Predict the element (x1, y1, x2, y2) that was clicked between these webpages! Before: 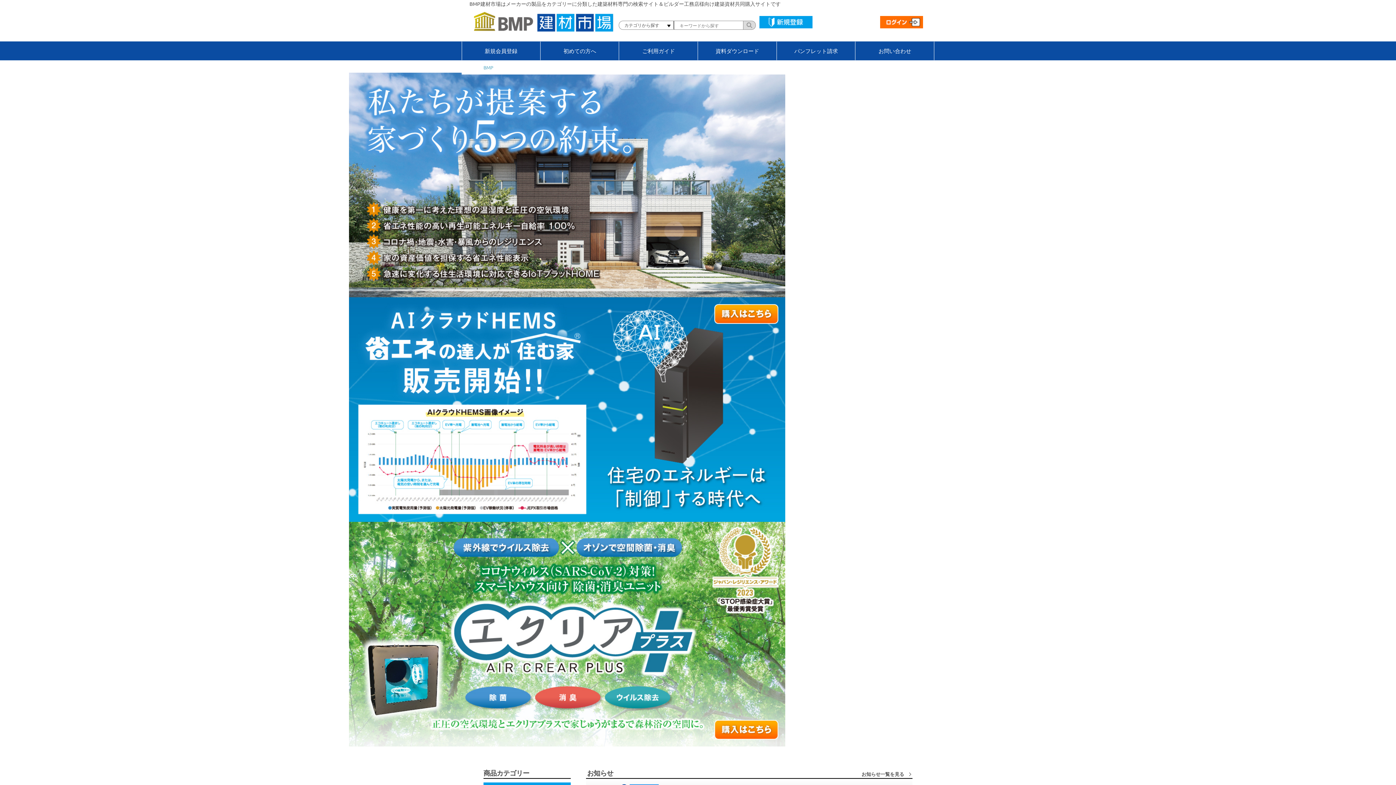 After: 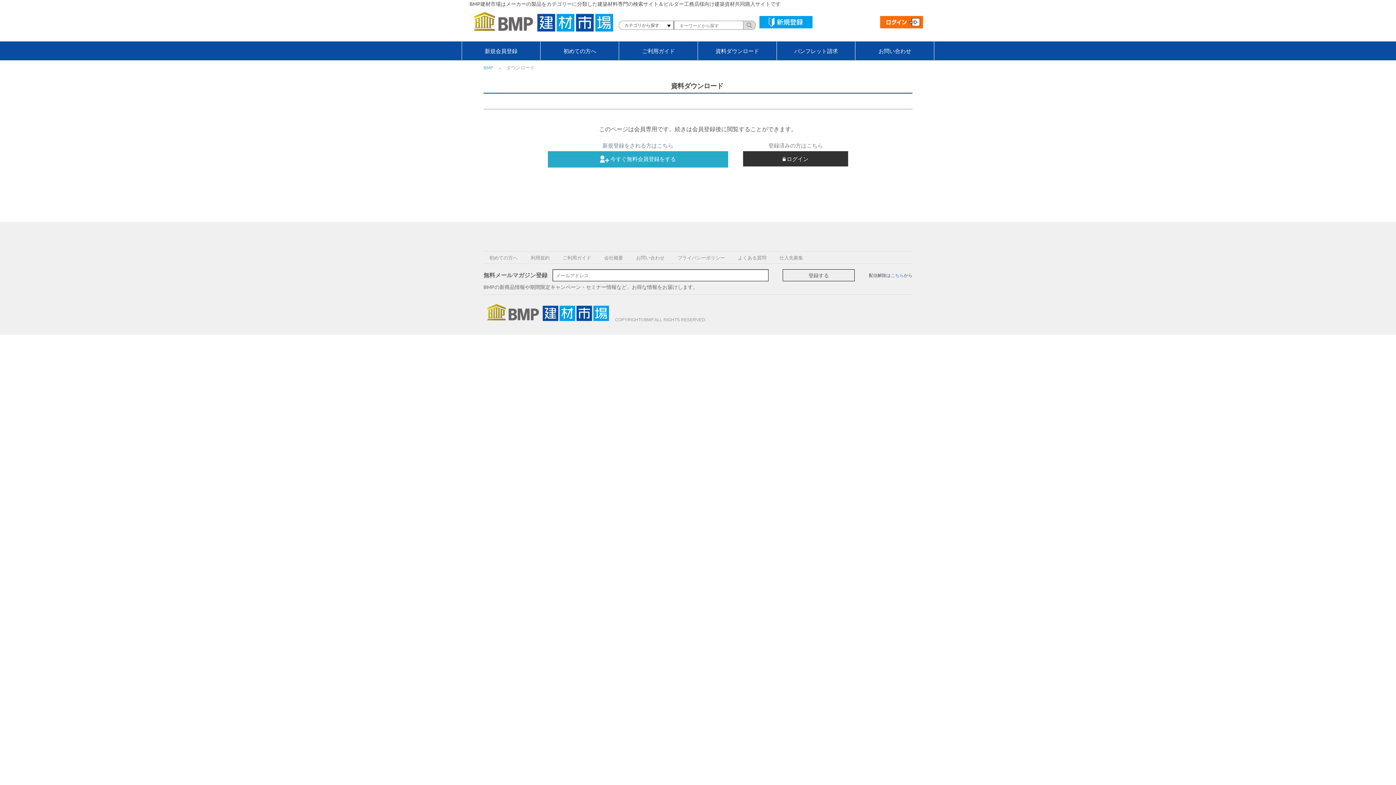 Action: bbox: (698, 41, 776, 60) label: 資料ダウンロード